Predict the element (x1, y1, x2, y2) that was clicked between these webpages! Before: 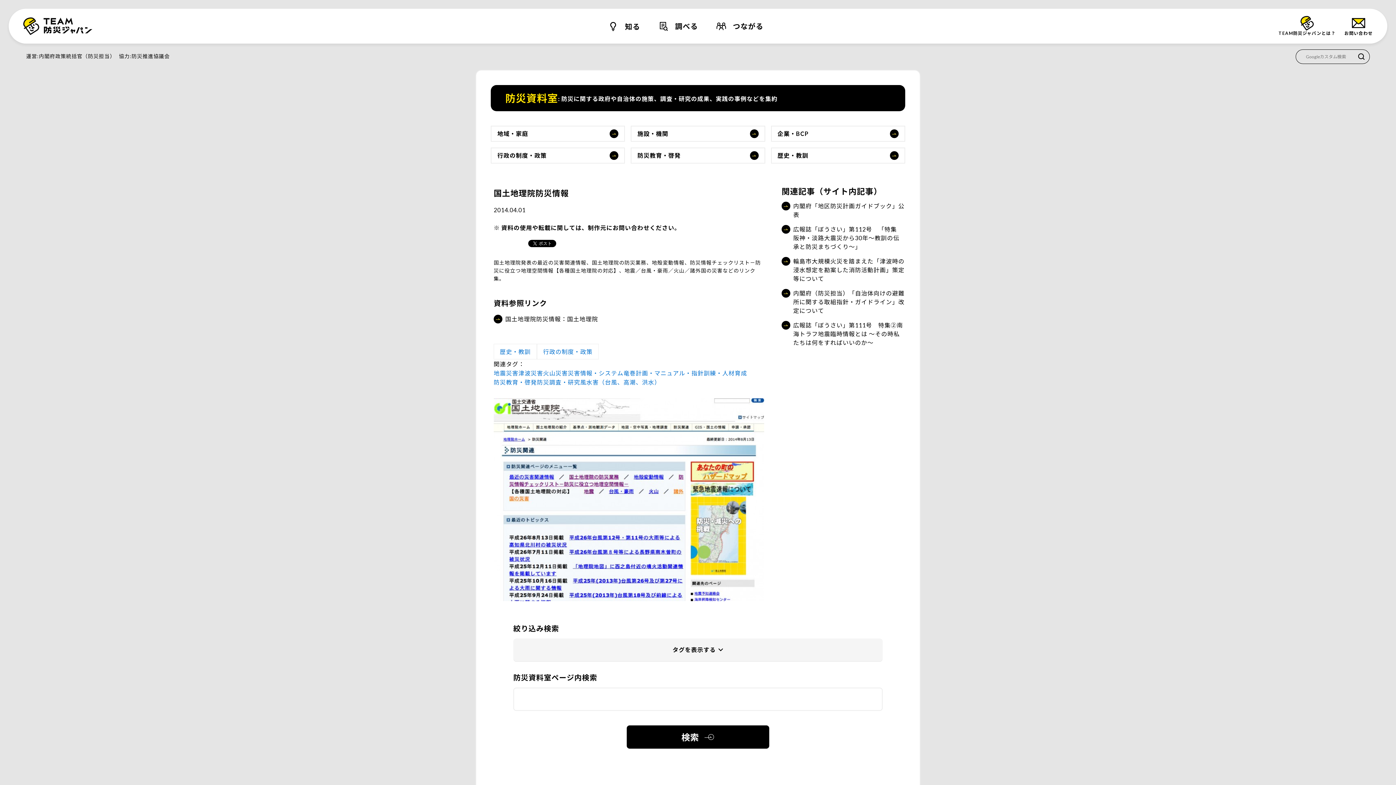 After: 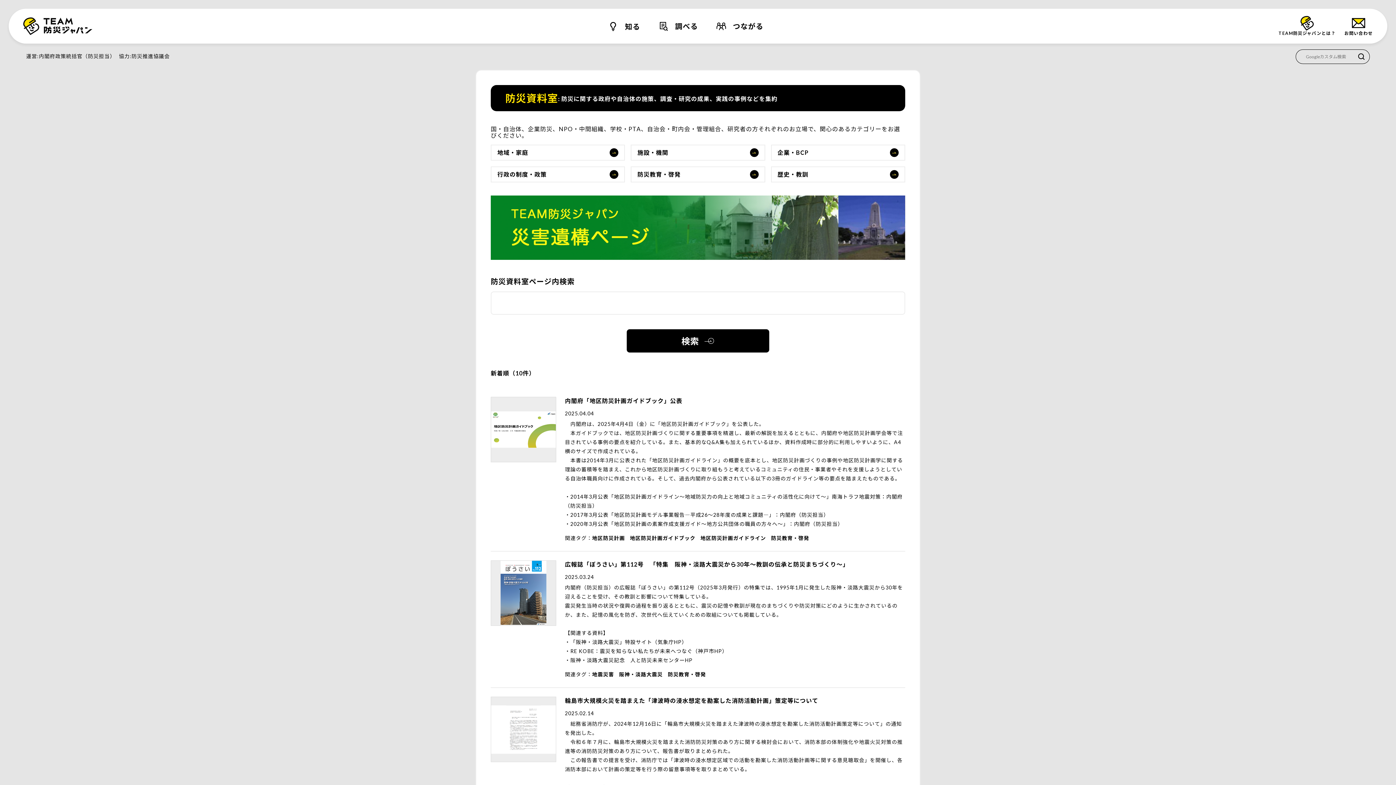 Action: label: 訓練・人材育成 bbox: (704, 369, 747, 376)